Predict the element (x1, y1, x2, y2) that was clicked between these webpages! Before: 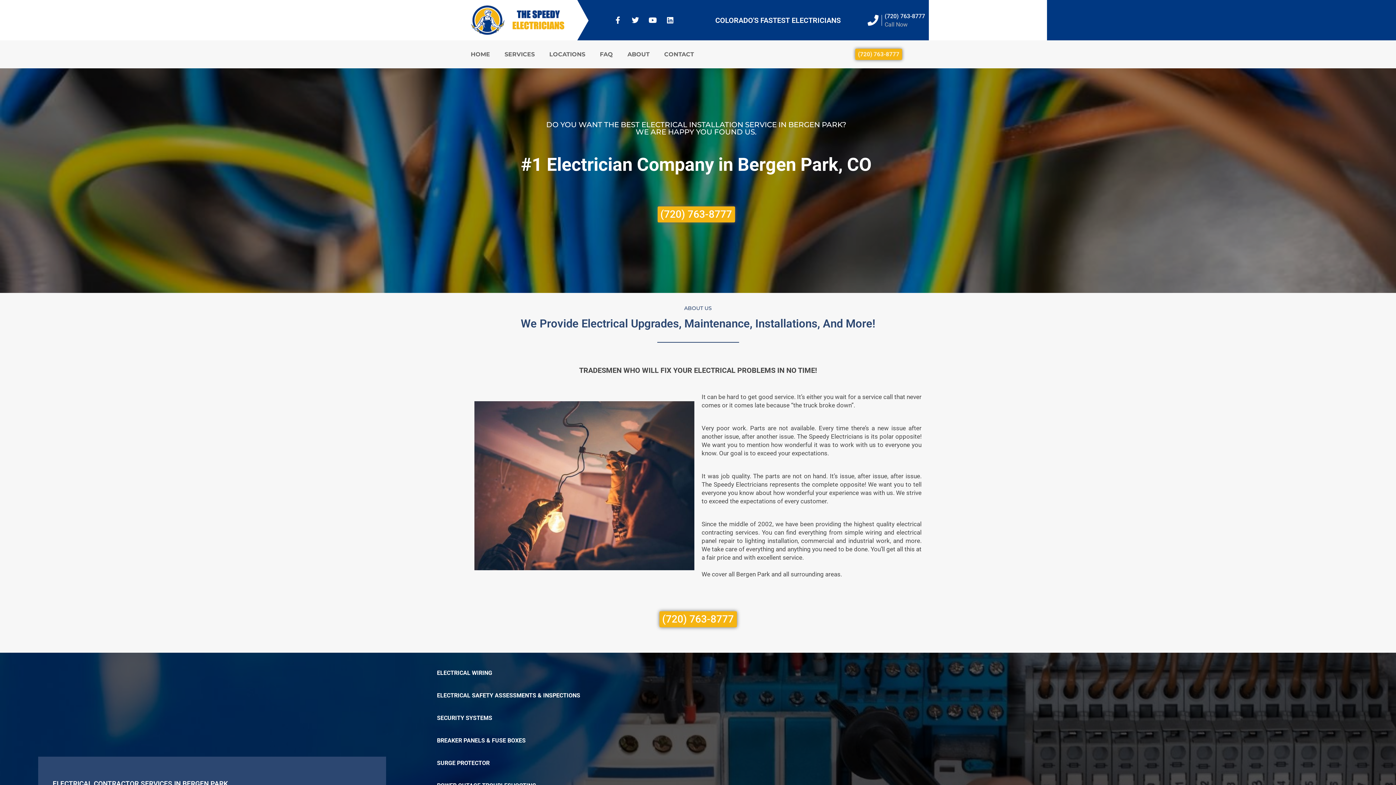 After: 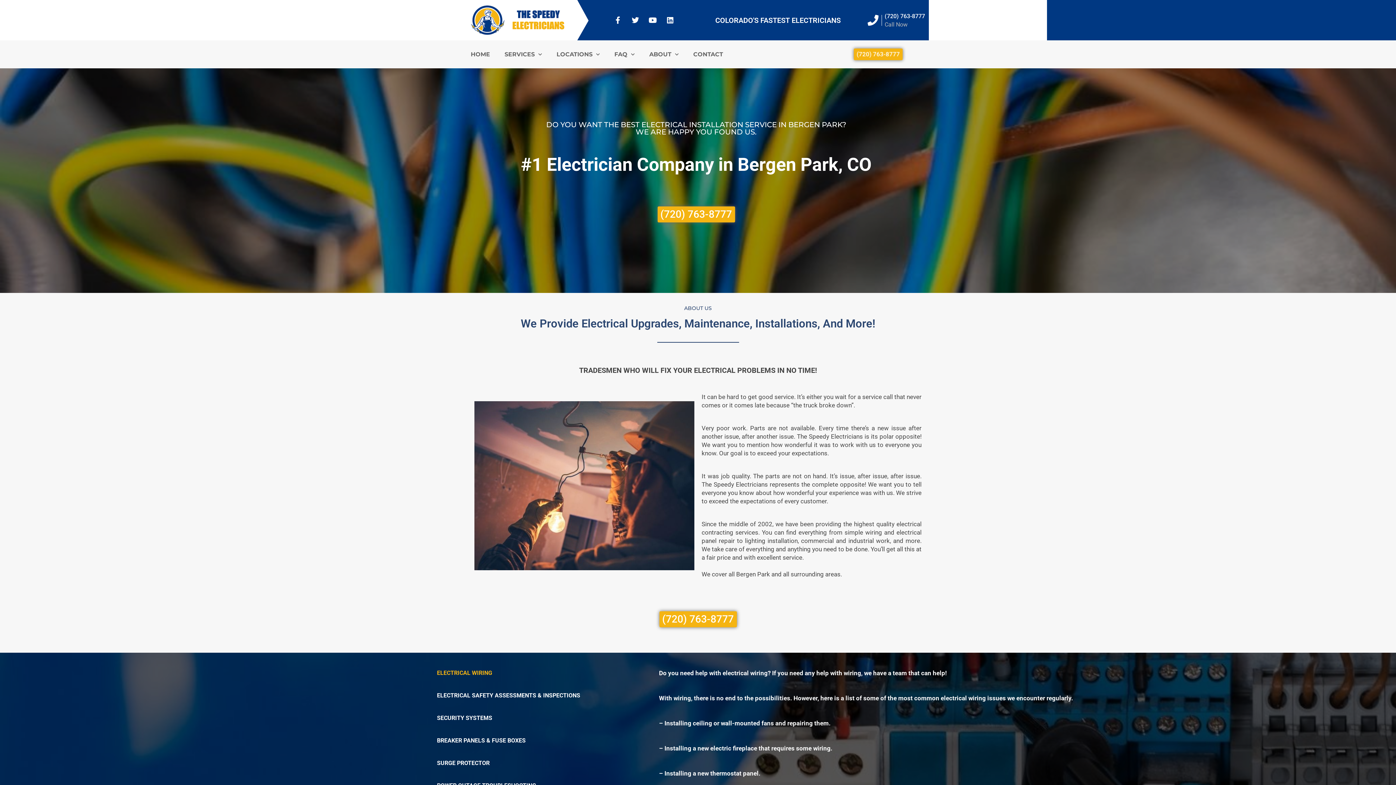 Action: bbox: (657, 206, 735, 222) label: (720) 763-8777